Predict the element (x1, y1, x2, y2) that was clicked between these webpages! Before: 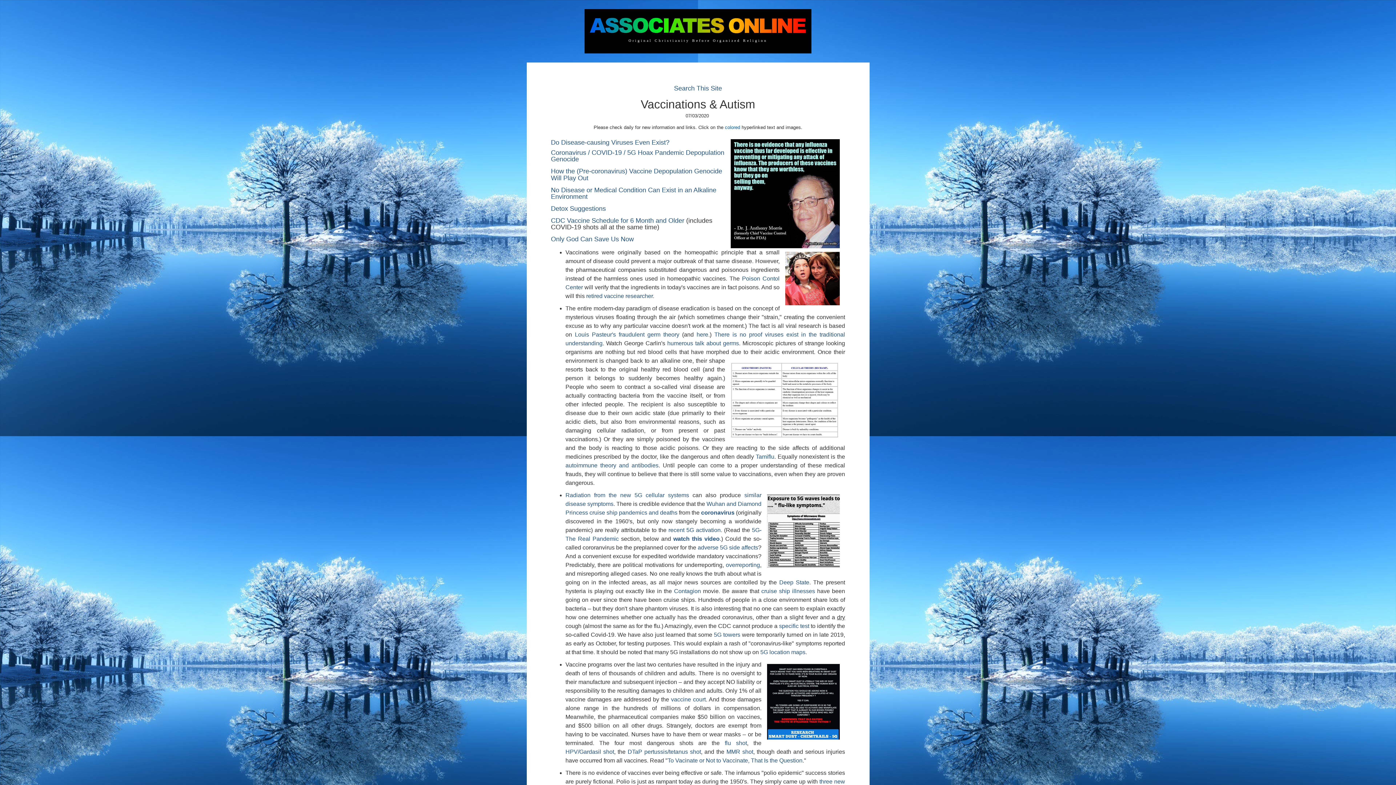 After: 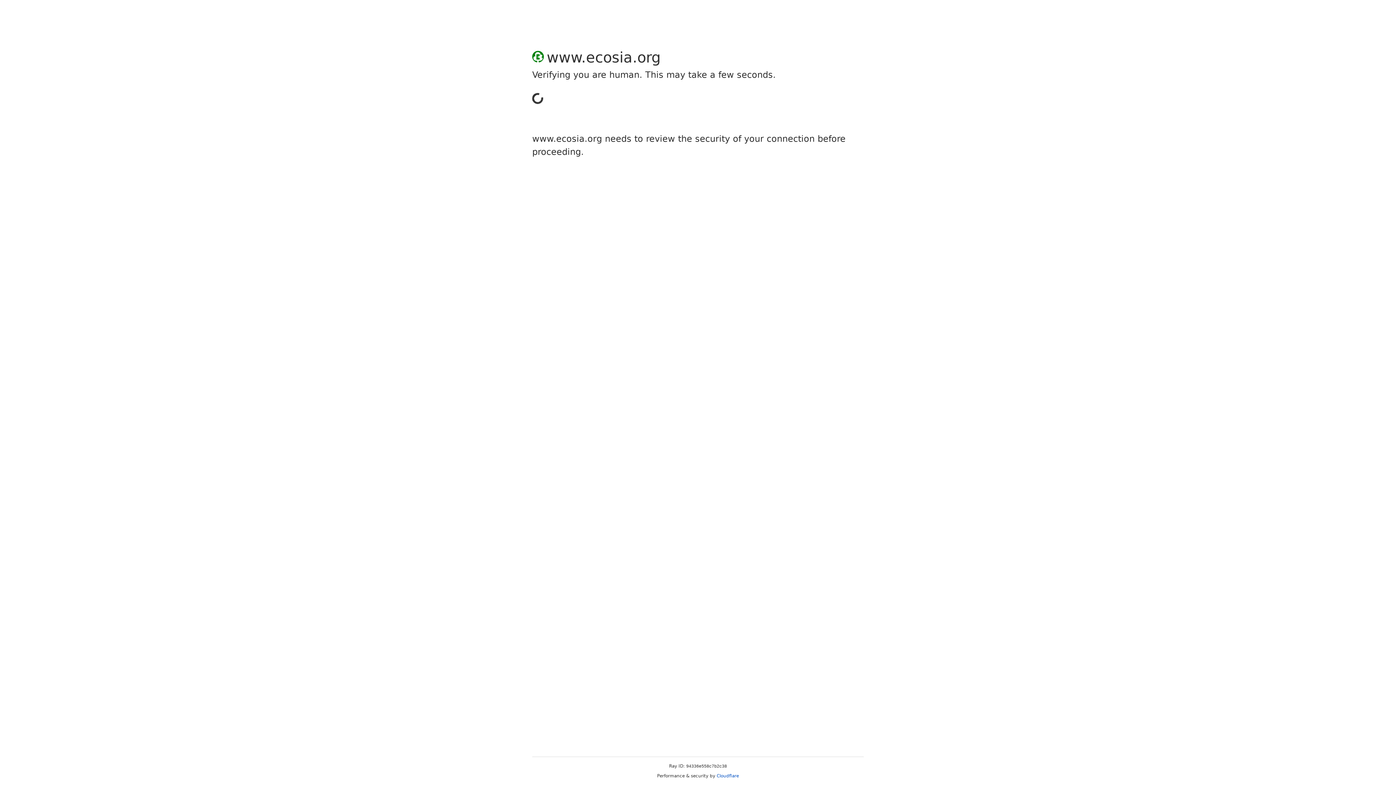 Action: bbox: (627, 749, 701, 755) label: DTaP pertussis/tetanus shot